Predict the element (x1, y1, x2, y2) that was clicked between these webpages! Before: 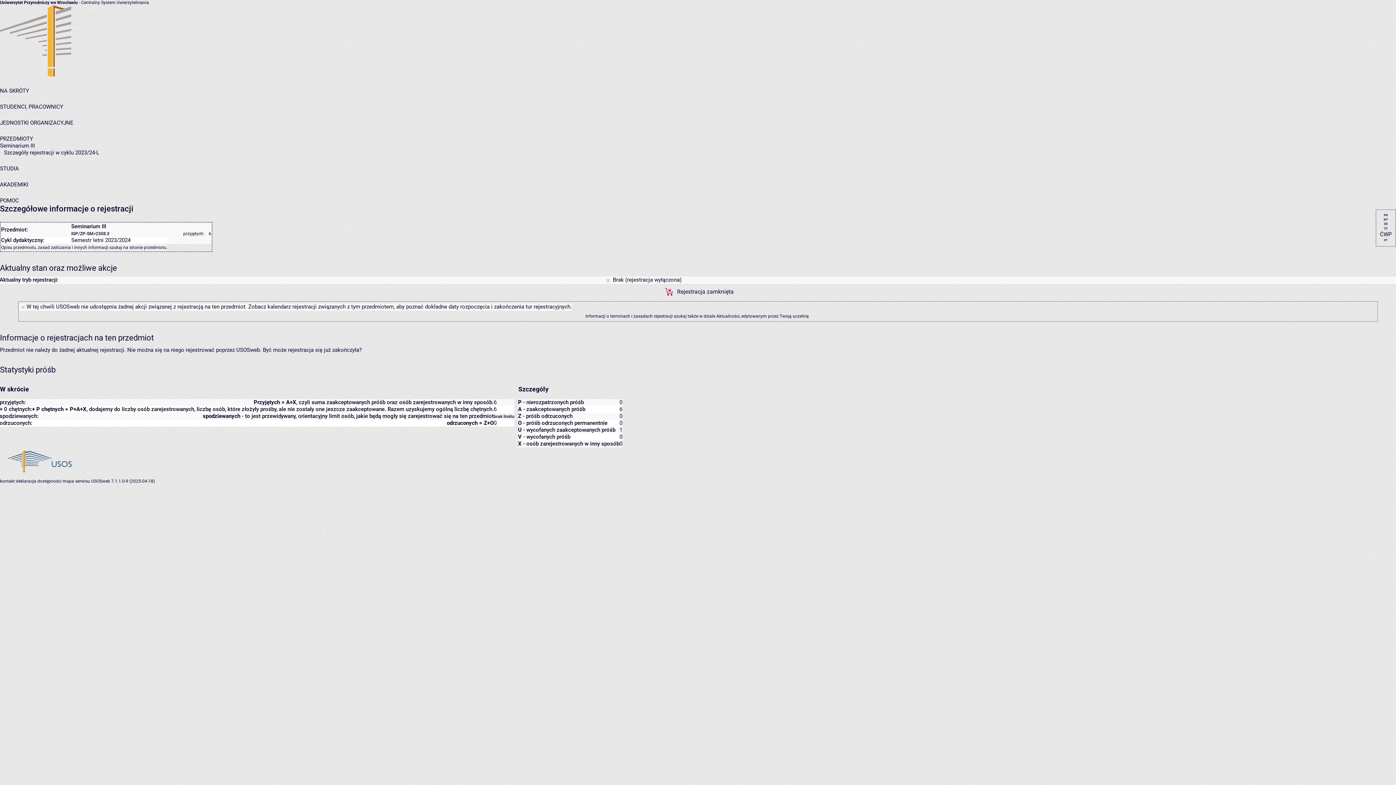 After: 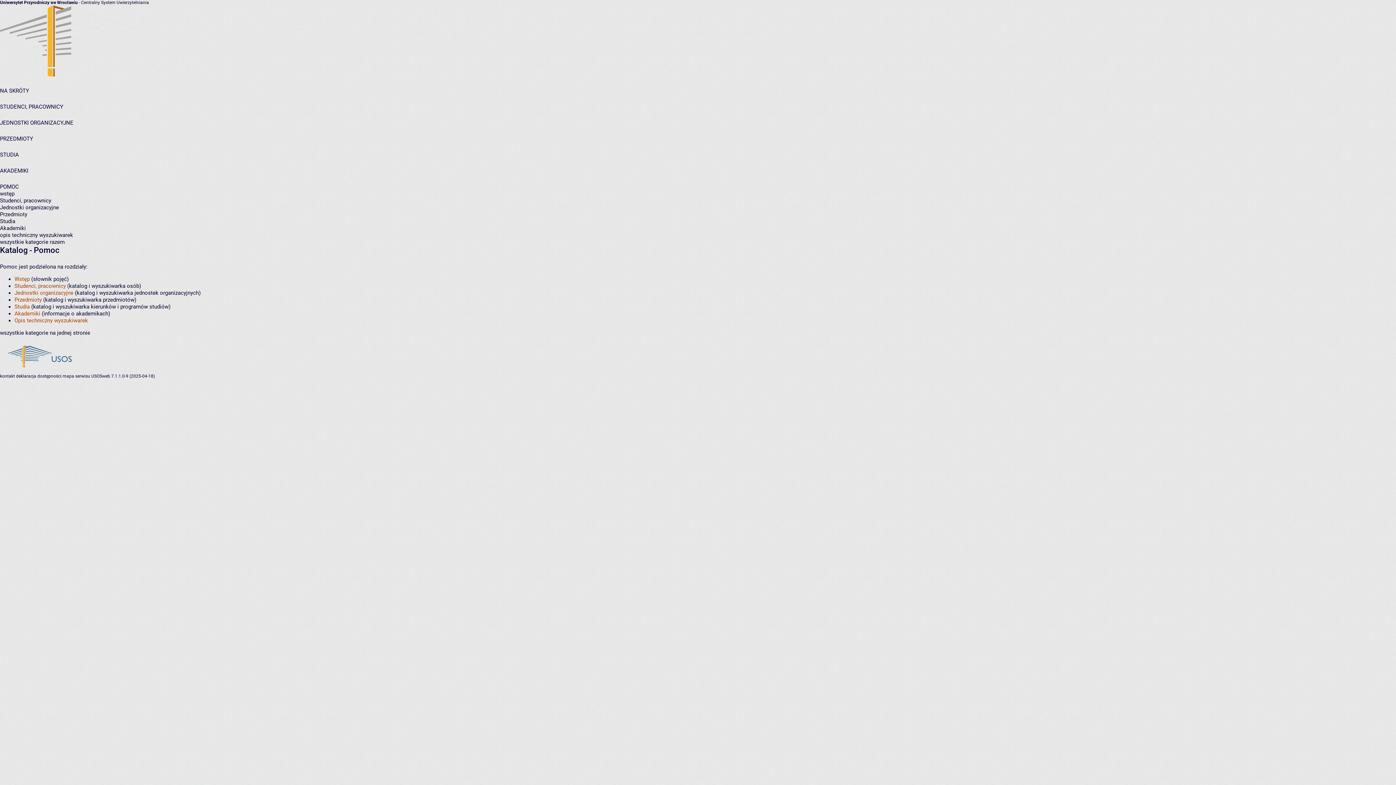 Action: label: POMOC bbox: (0, 197, 18, 204)